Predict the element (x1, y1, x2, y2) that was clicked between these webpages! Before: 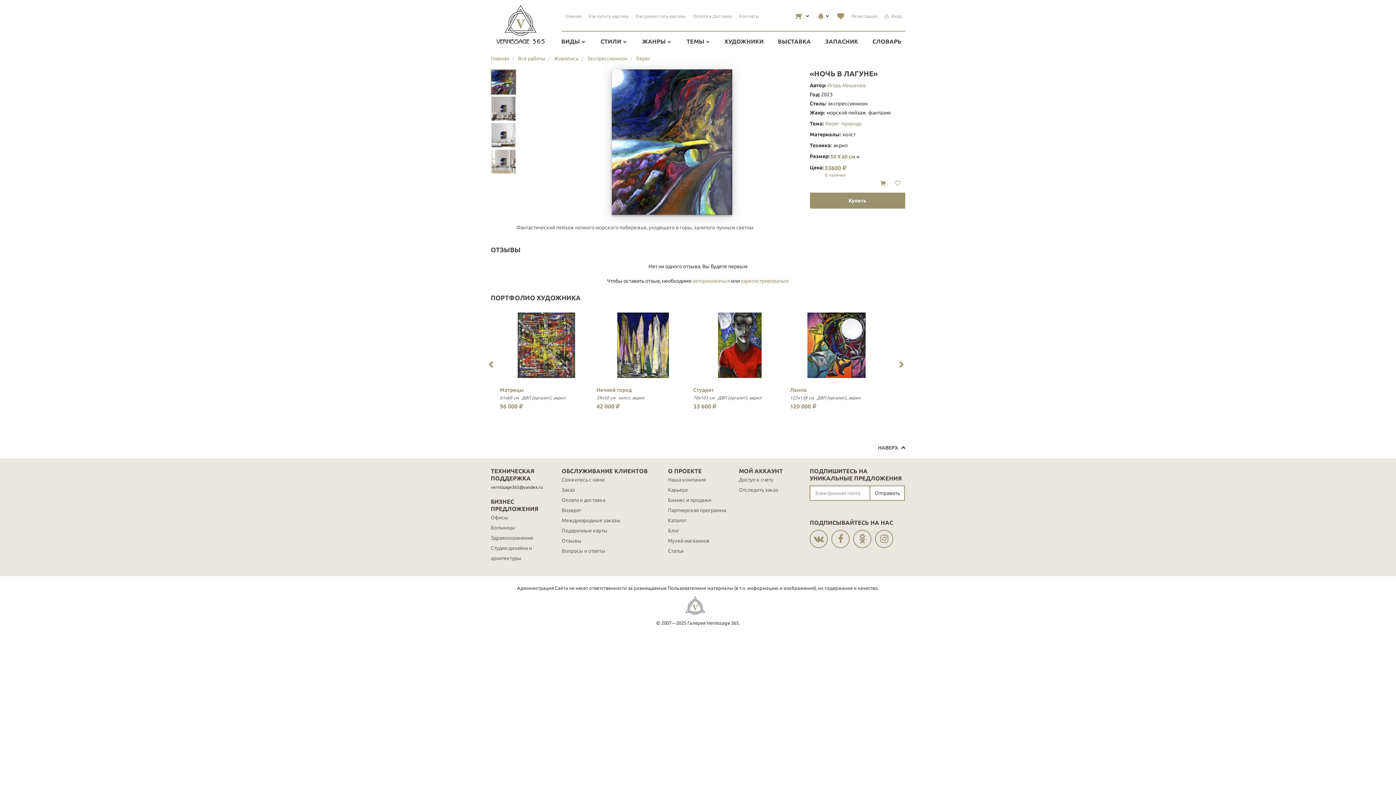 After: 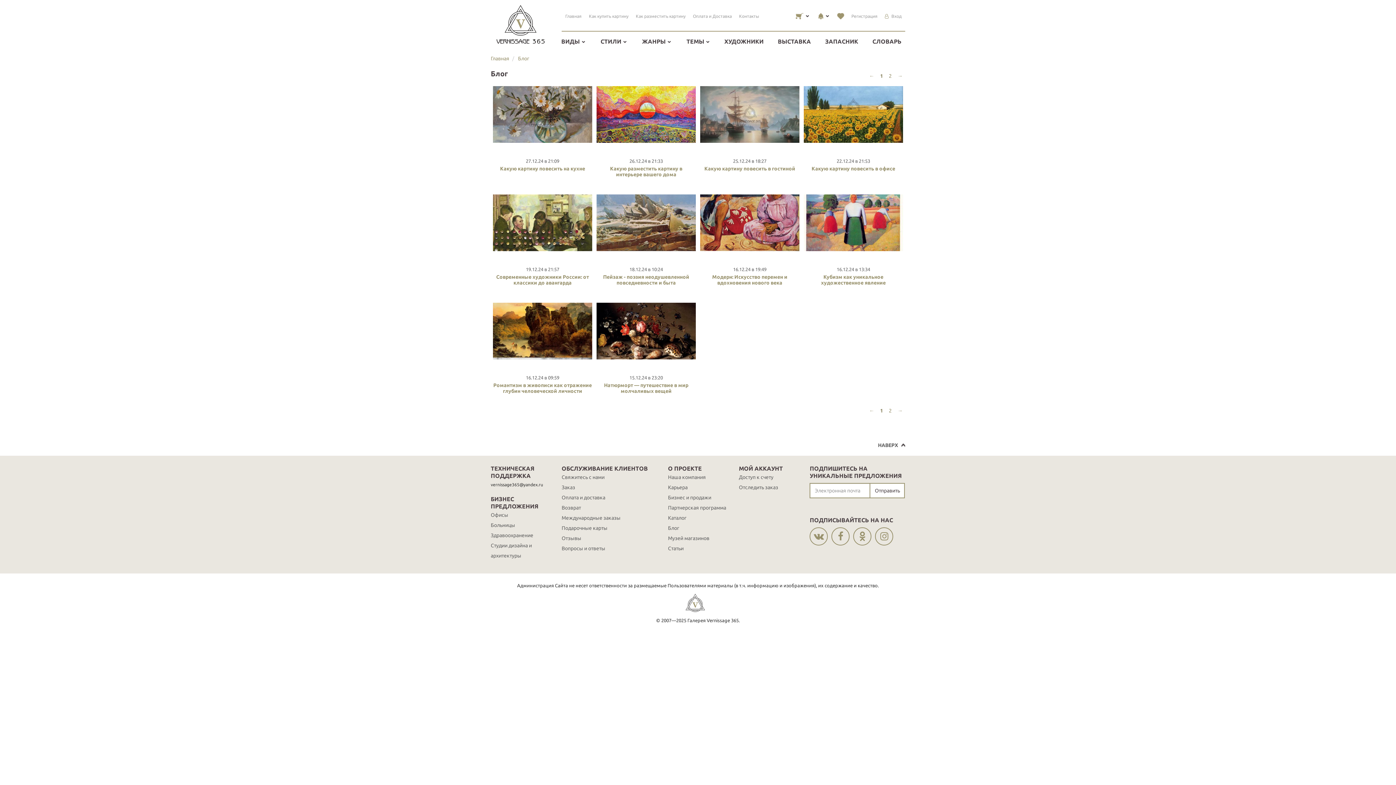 Action: label: Блог bbox: (668, 528, 679, 533)